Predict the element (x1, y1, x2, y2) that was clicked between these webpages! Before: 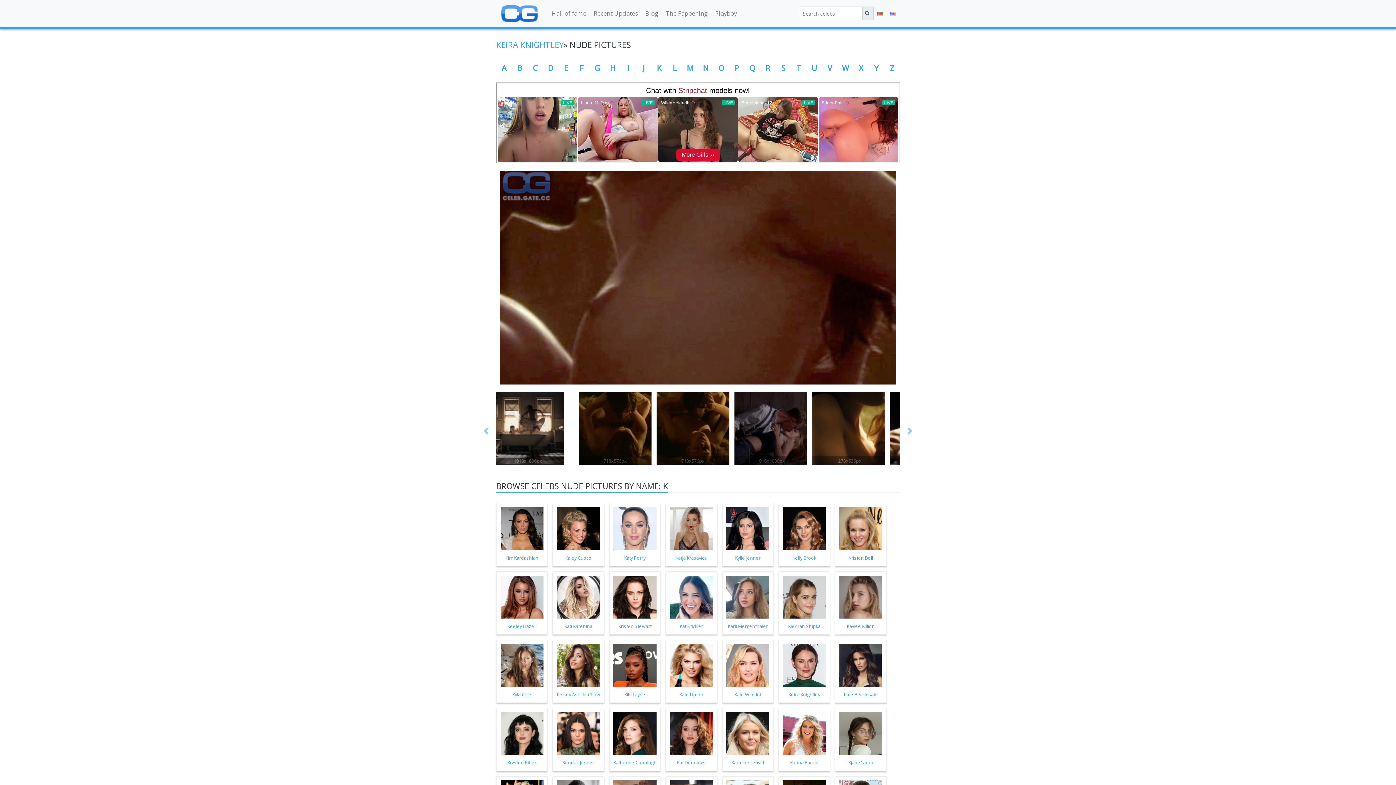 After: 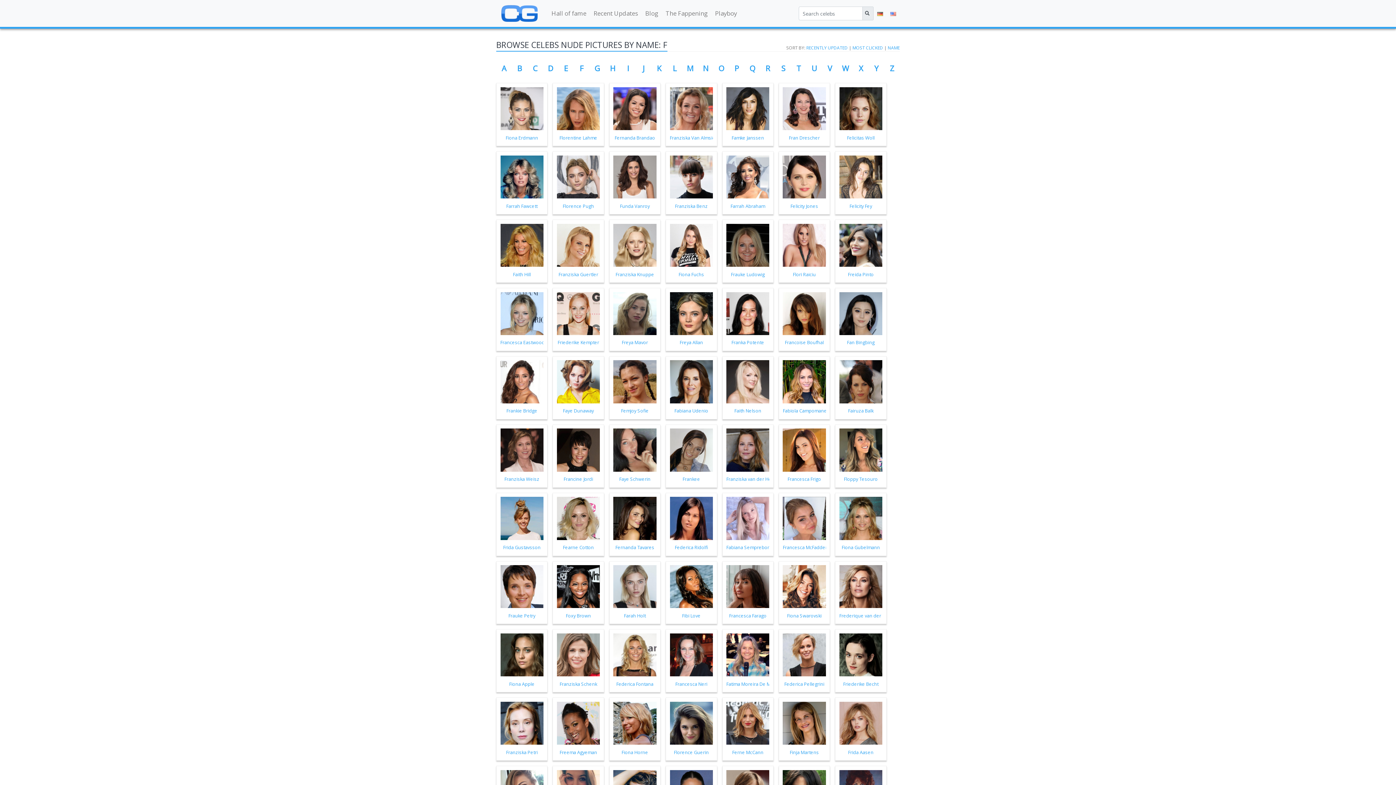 Action: bbox: (579, 63, 583, 73) label: F